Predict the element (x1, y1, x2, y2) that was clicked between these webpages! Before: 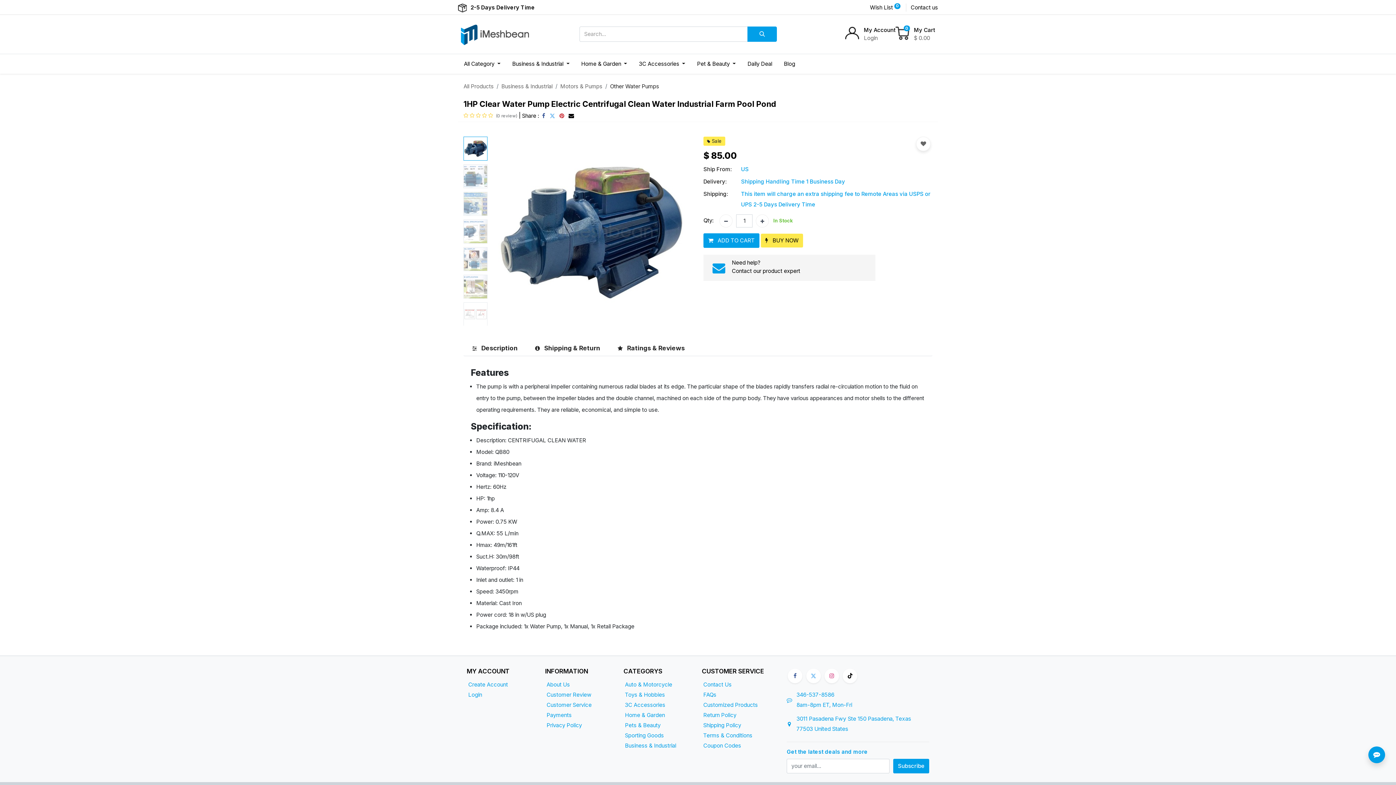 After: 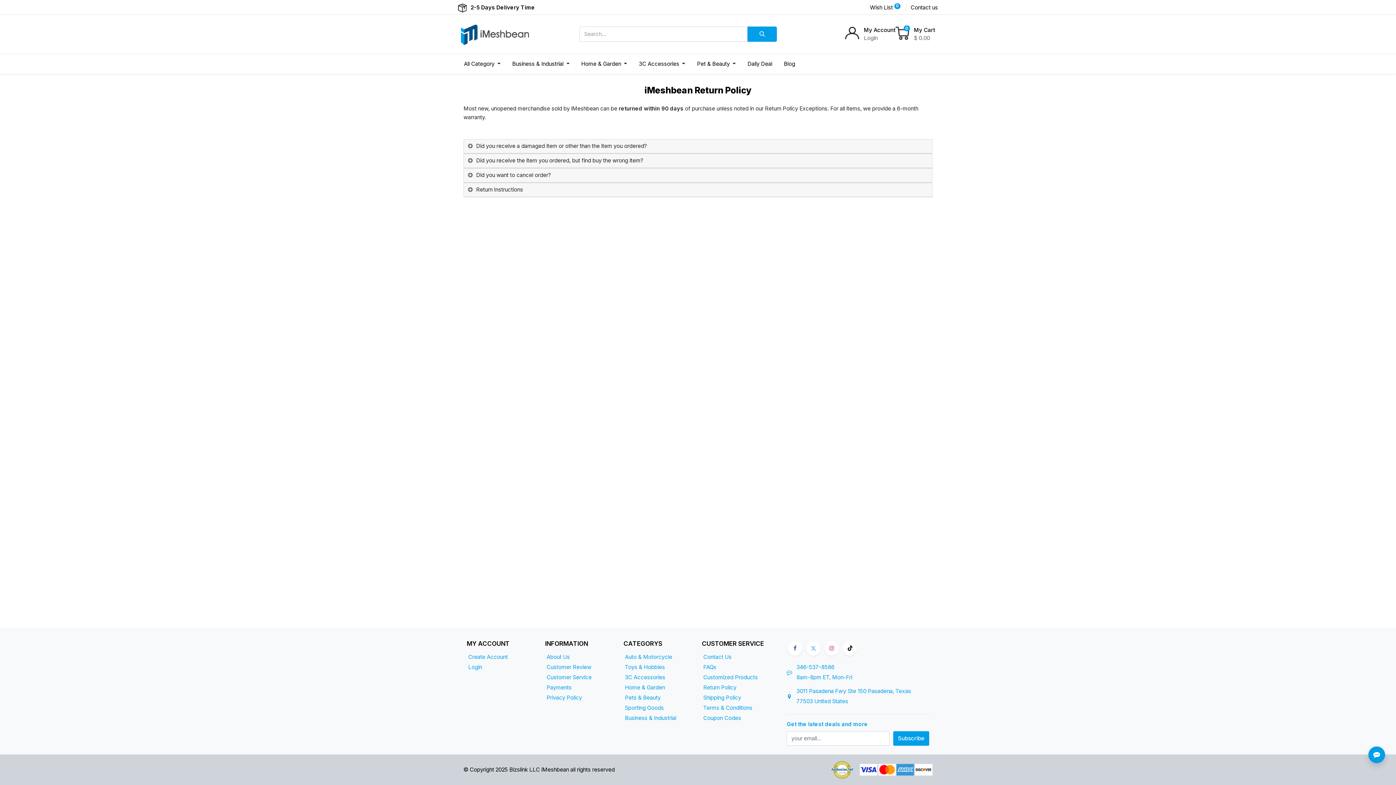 Action: bbox: (703, 712, 736, 718) label: Return Policy